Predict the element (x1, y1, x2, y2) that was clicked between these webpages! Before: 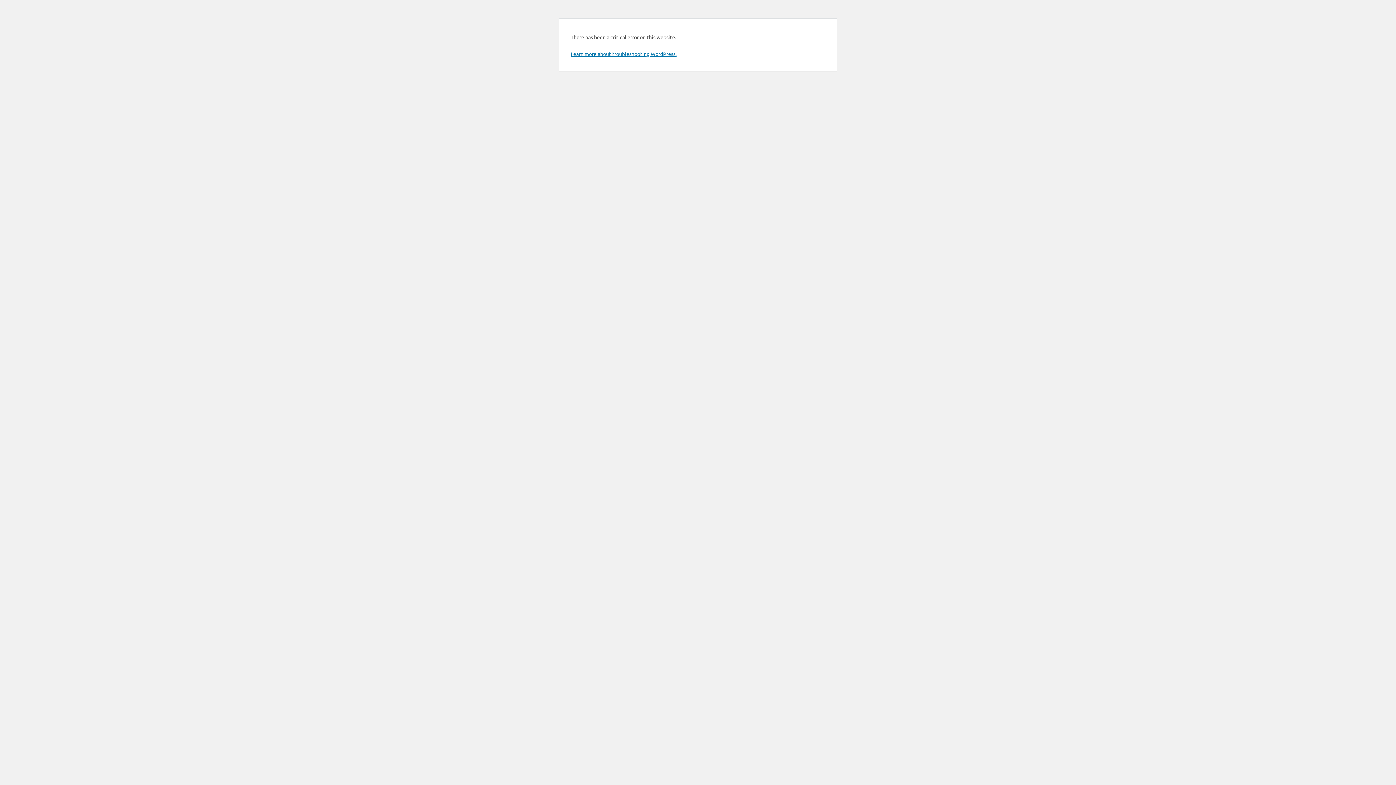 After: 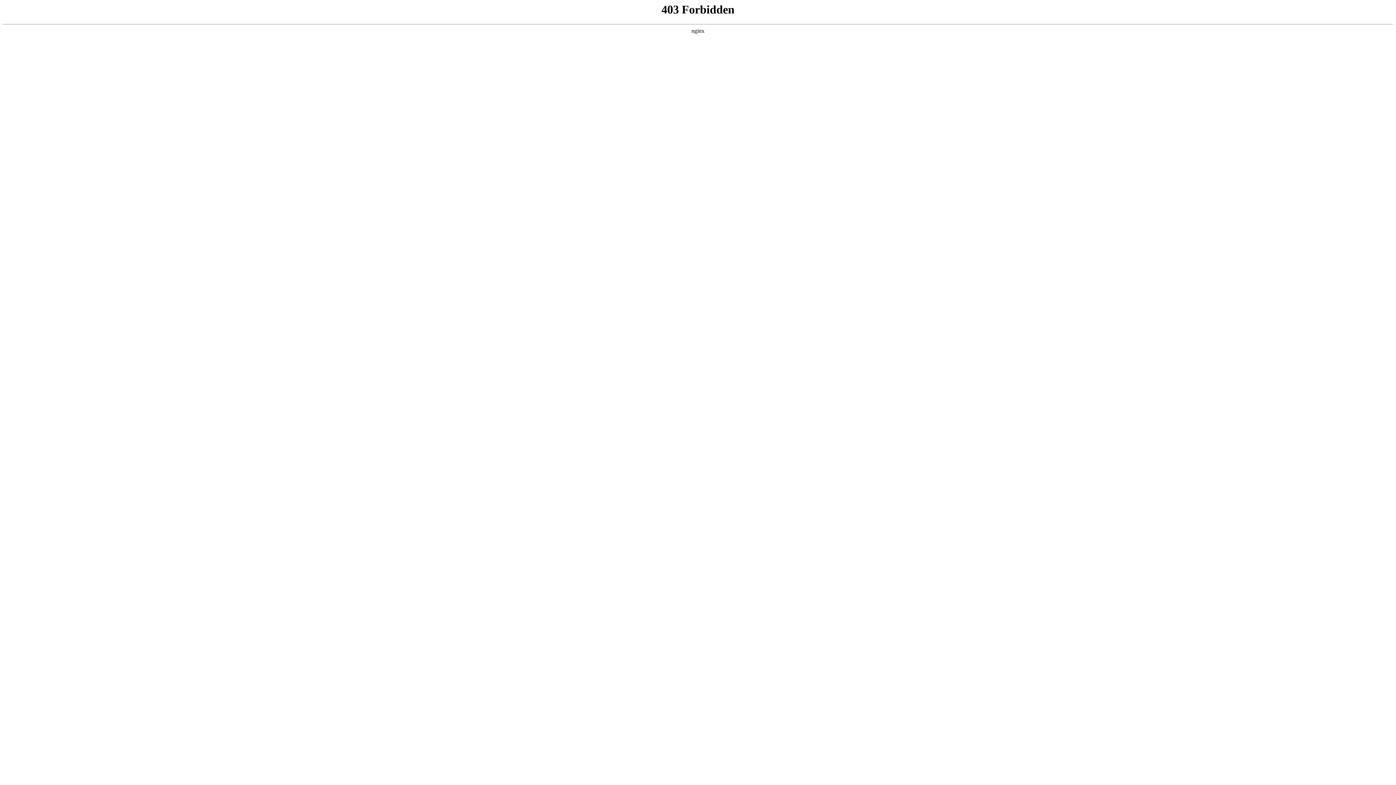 Action: bbox: (570, 50, 676, 57) label: Learn more about troubleshooting WordPress.